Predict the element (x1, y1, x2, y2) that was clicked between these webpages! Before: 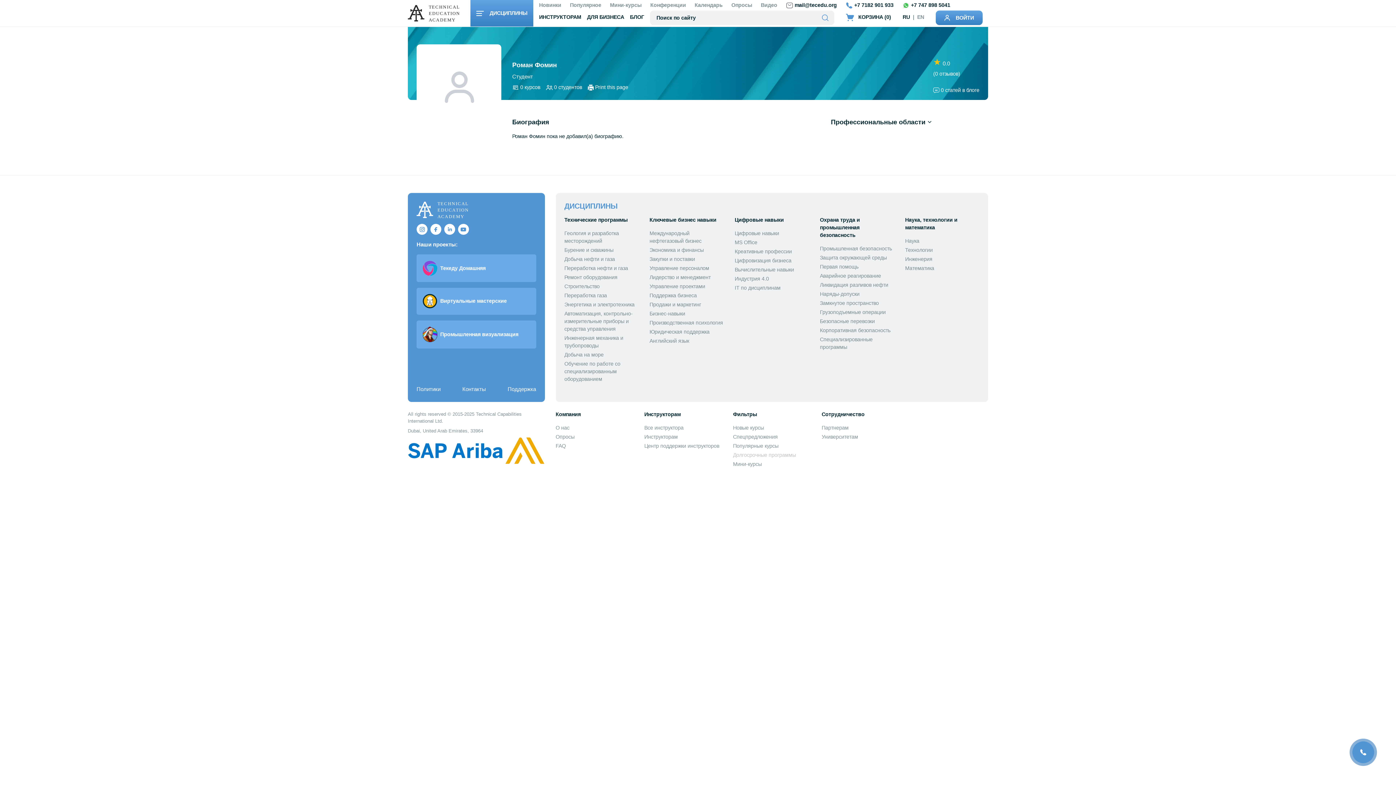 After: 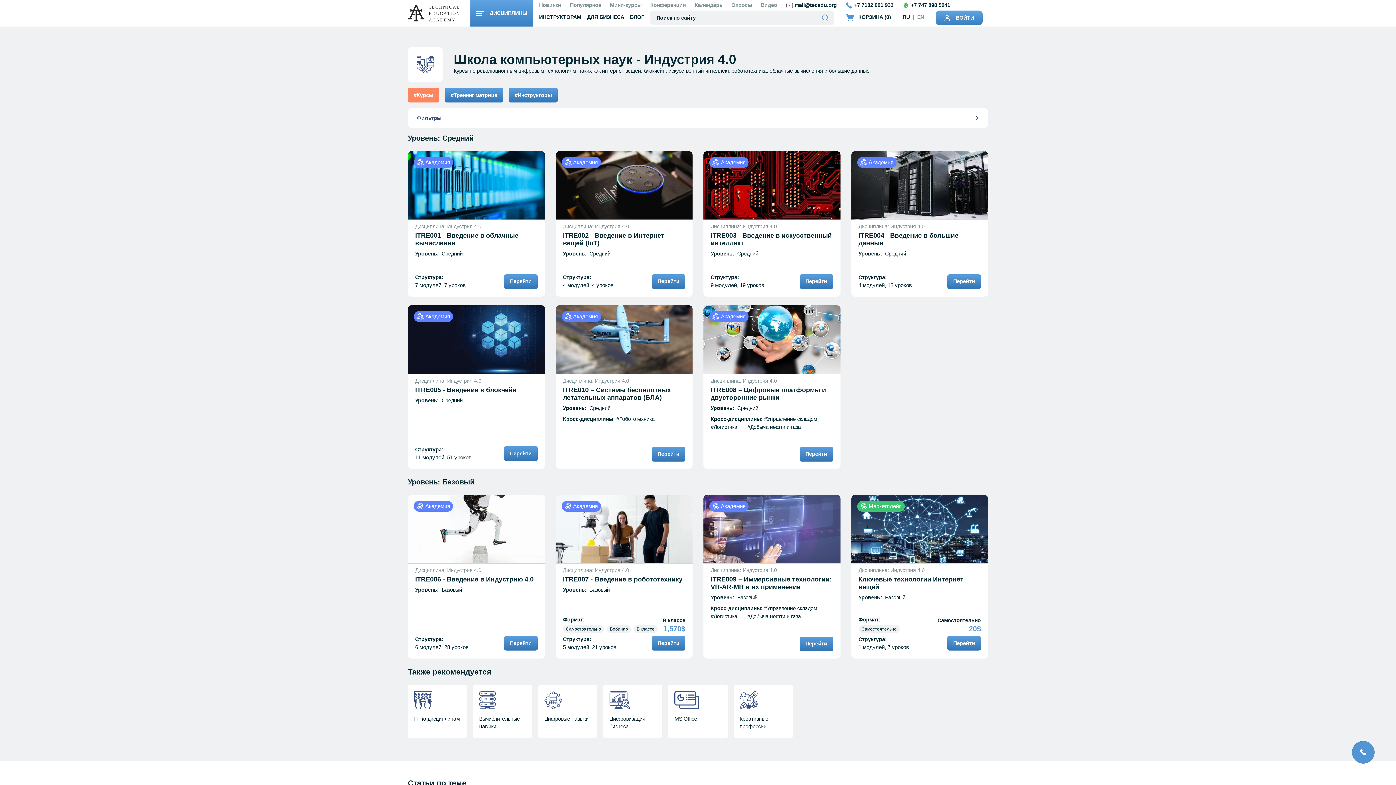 Action: bbox: (734, 276, 769, 281) label: Индустрия 4.0